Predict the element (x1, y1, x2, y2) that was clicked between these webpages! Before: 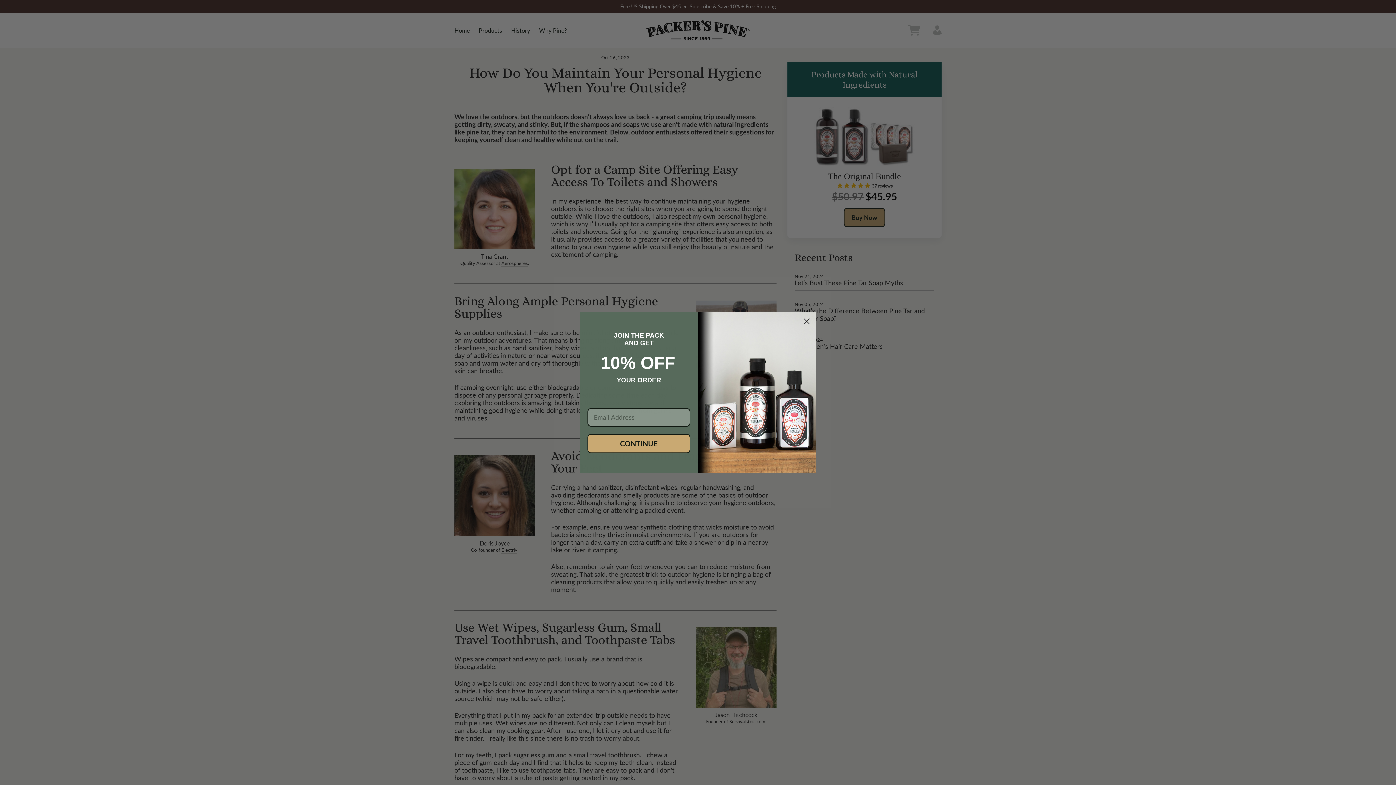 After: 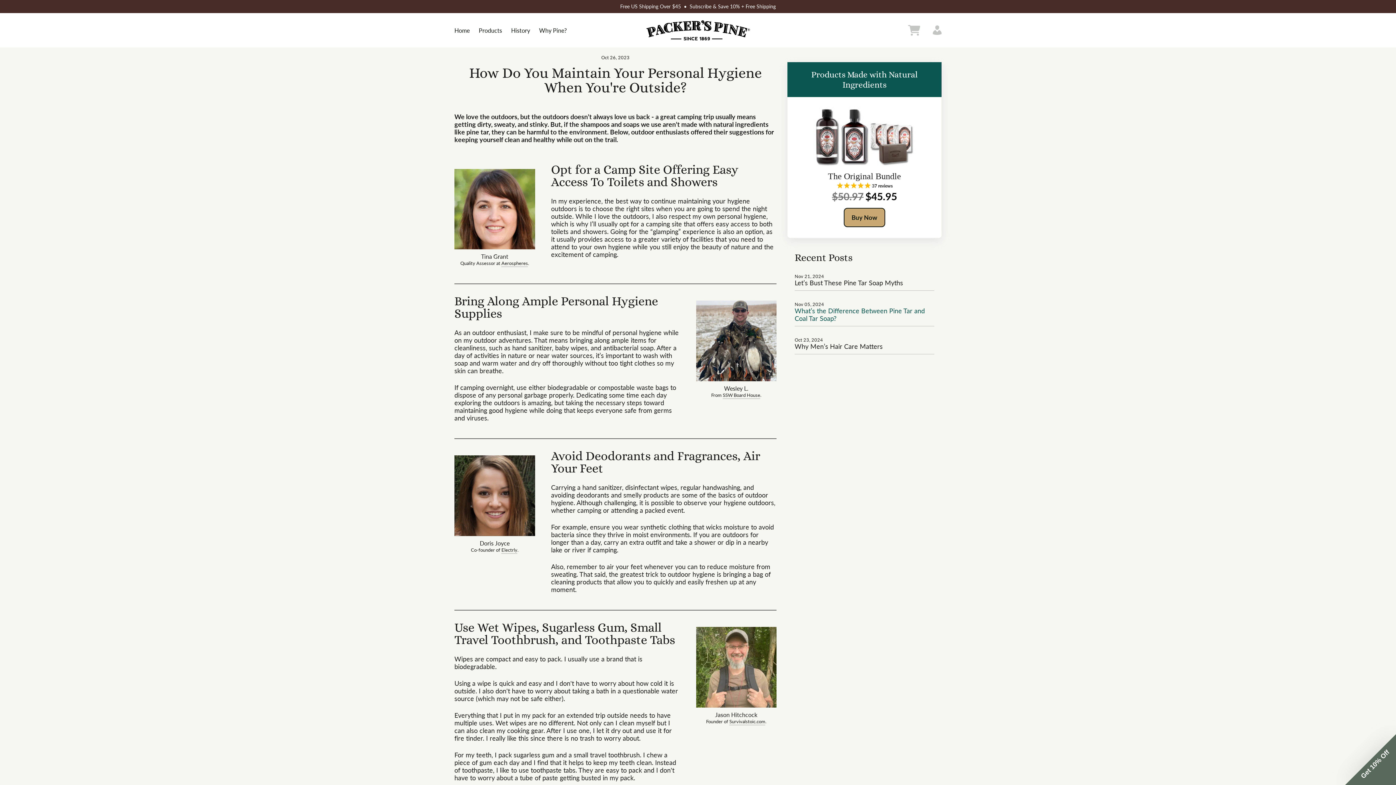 Action: bbox: (800, 315, 813, 327) label: Close dialog